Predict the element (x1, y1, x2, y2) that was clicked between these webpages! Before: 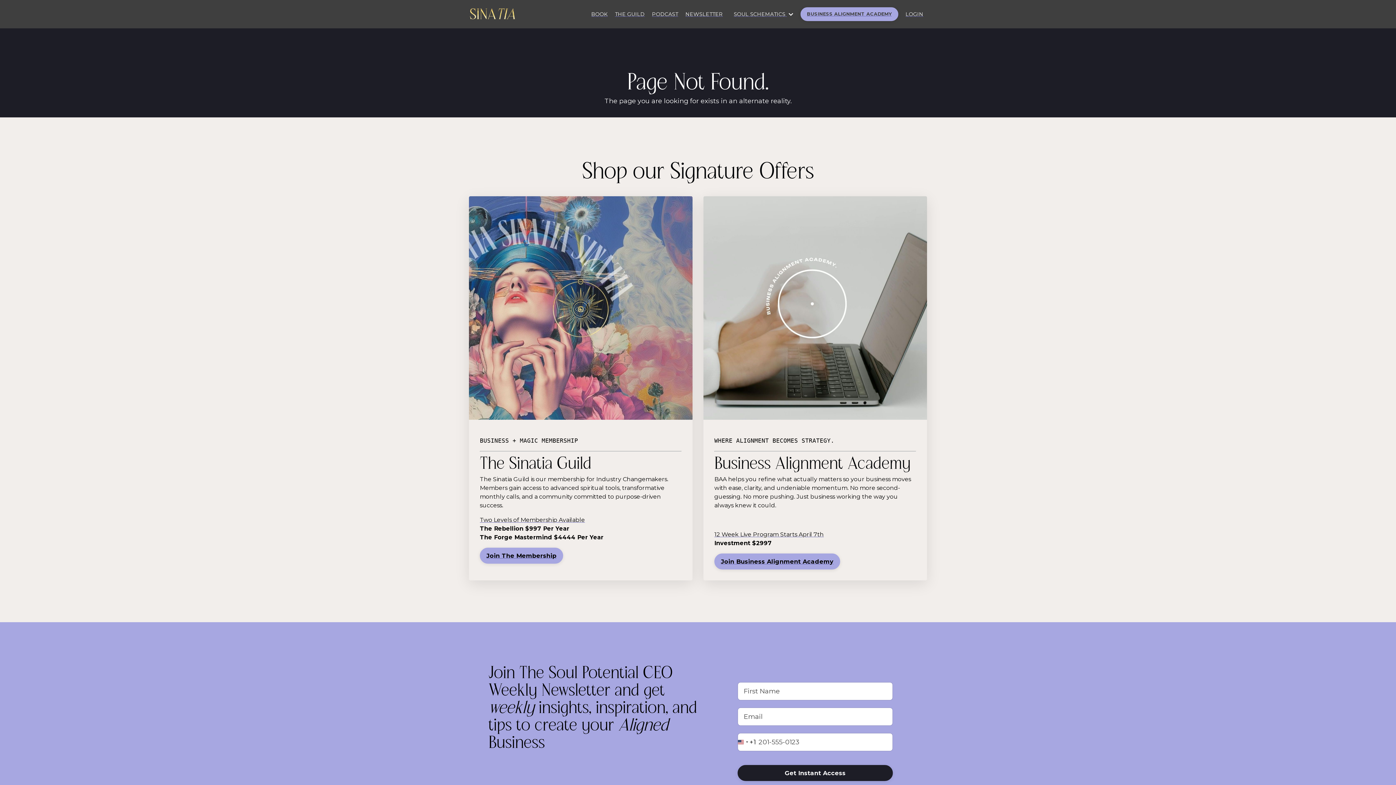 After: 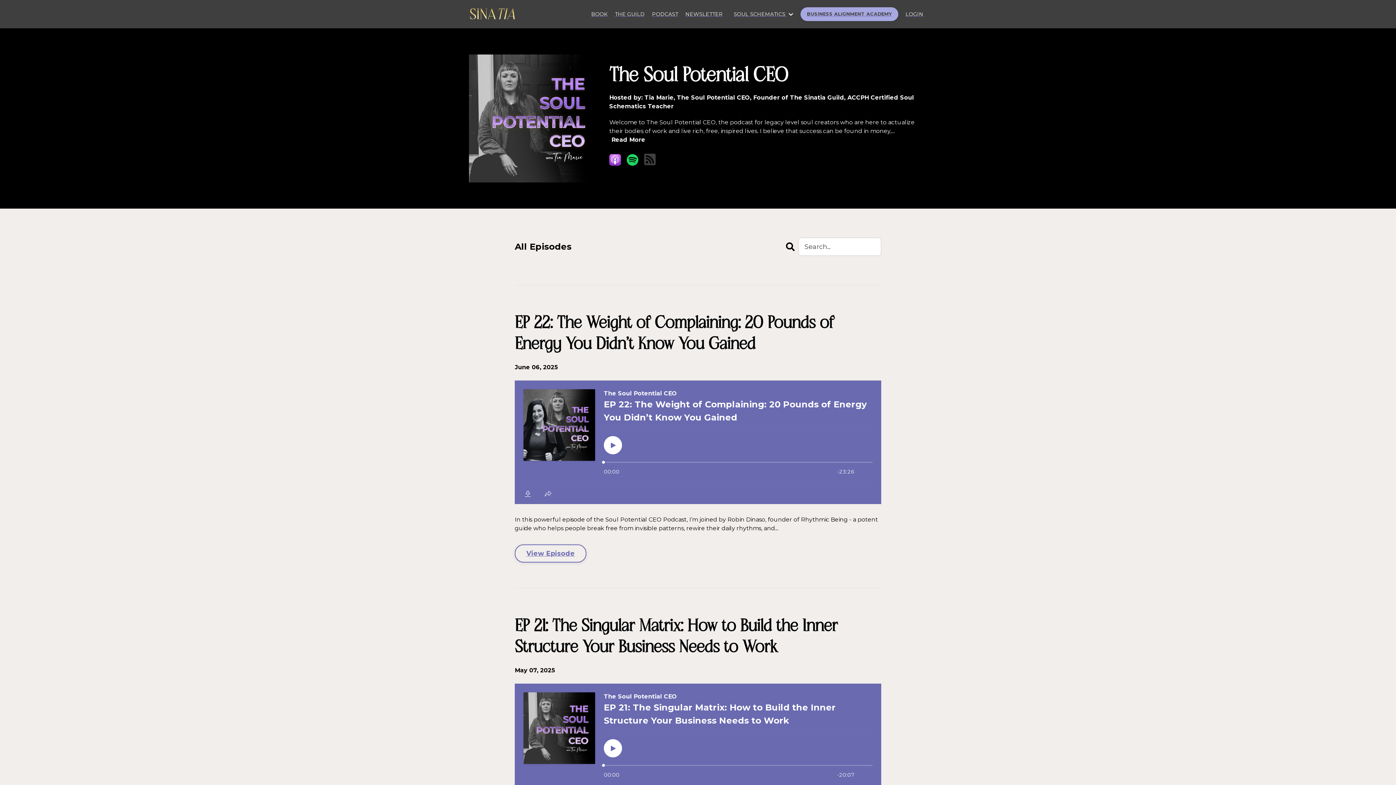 Action: label: PODCAST bbox: (652, 10, 678, 18)